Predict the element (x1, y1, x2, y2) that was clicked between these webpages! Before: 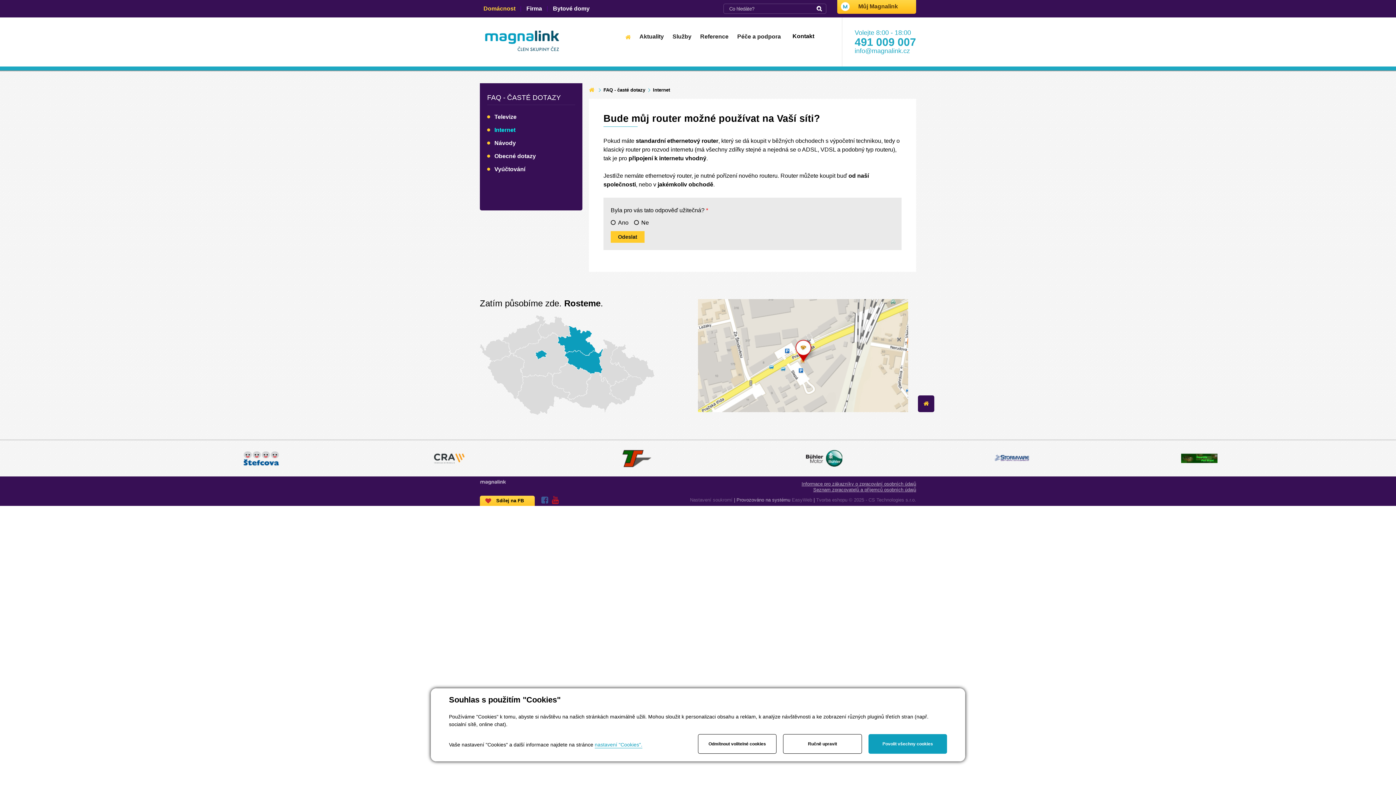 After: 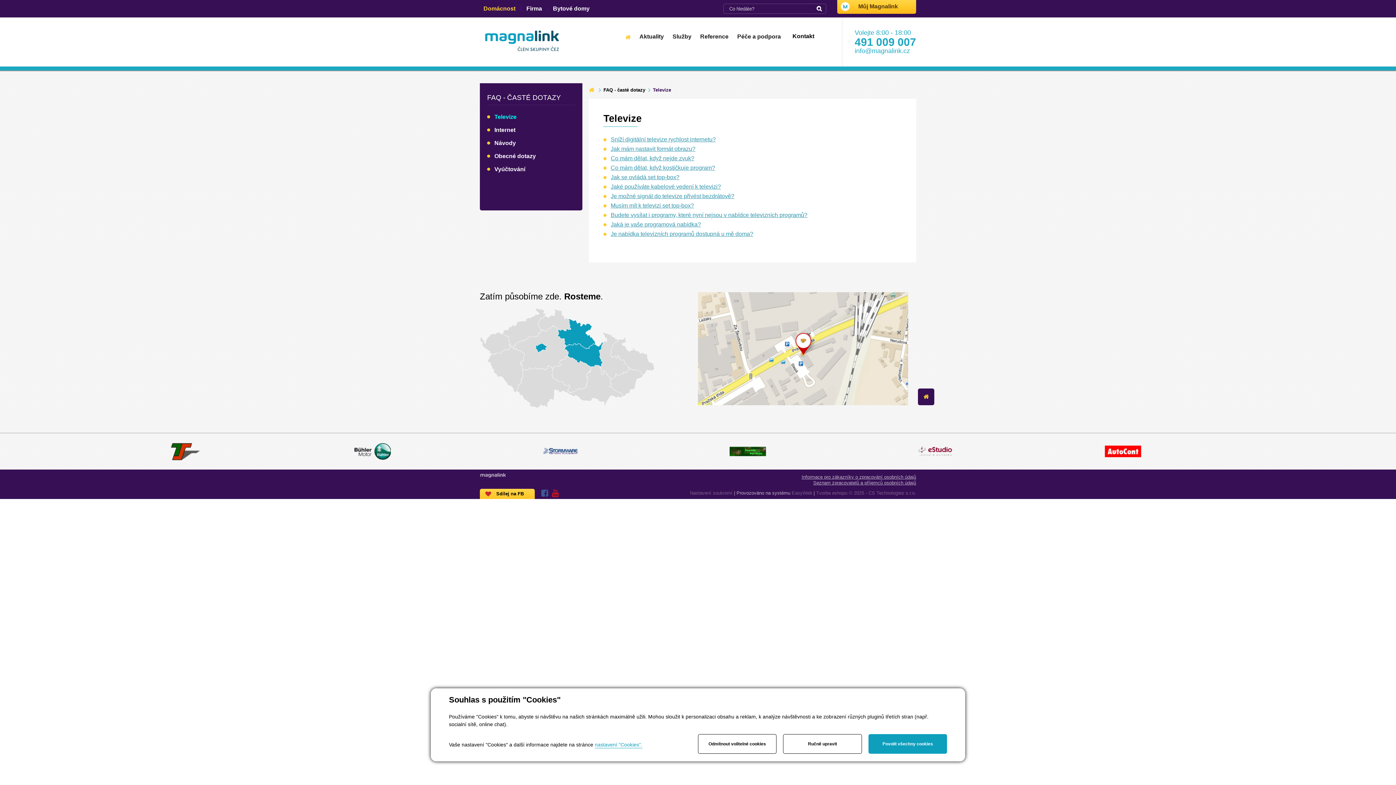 Action: bbox: (487, 110, 575, 123) label: Televize